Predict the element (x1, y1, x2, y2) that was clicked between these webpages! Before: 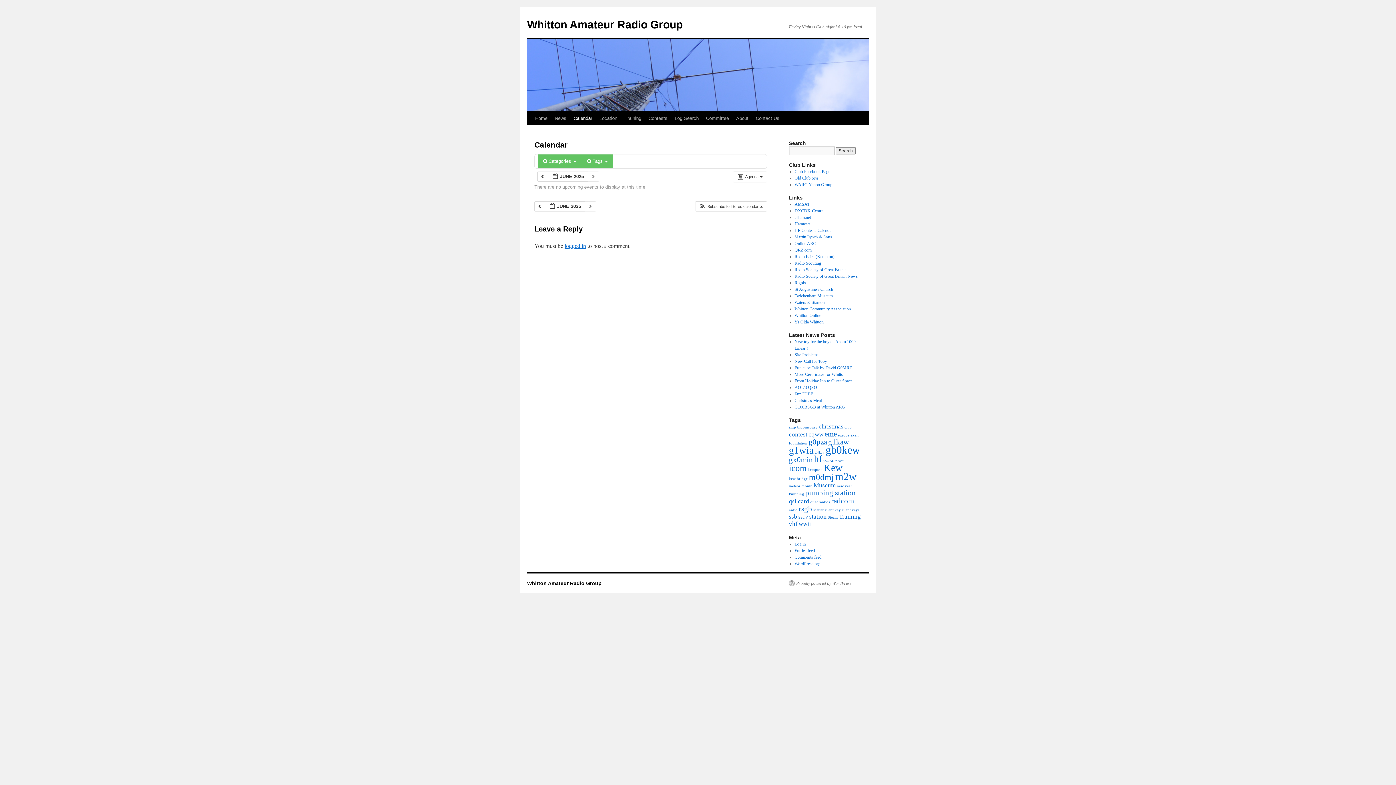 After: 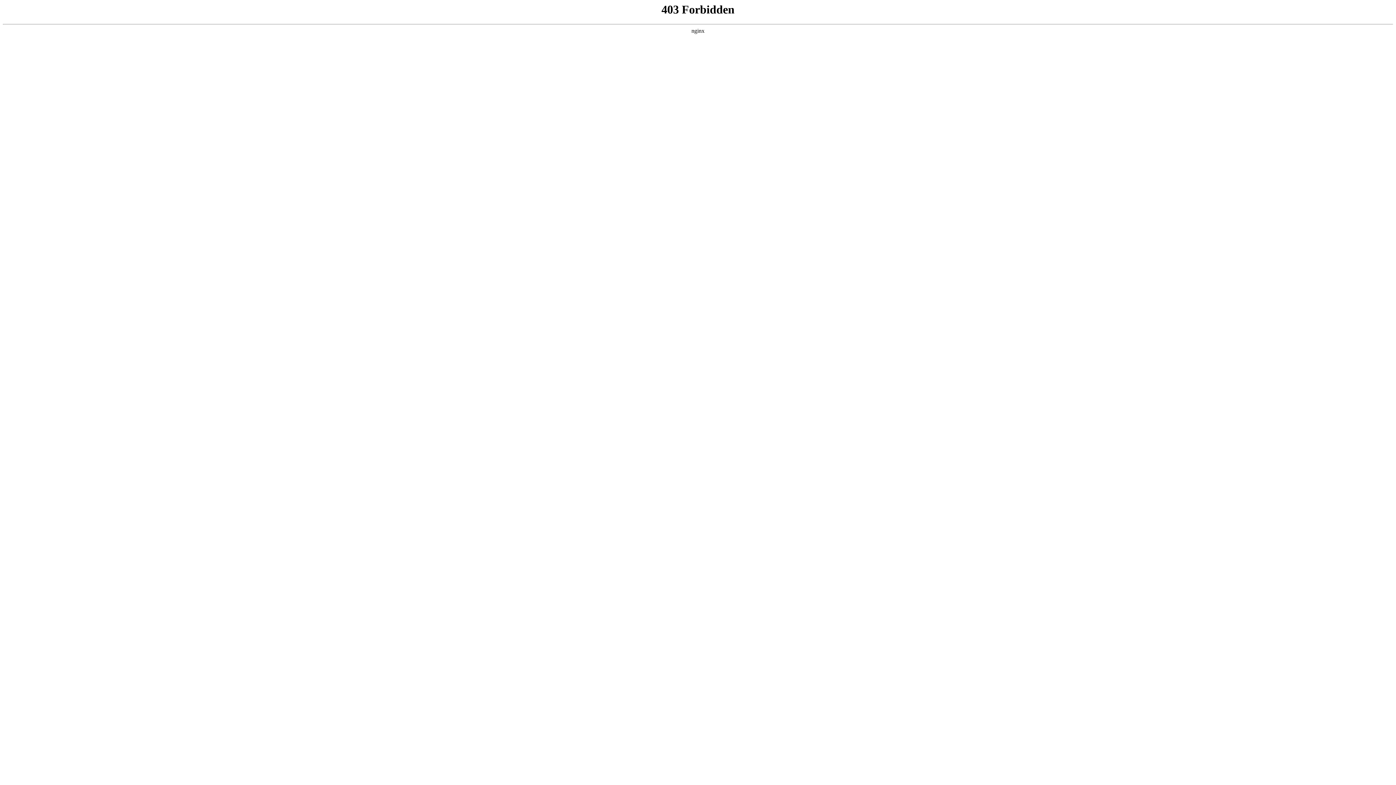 Action: label: Proudly powered by WordPress. bbox: (789, 580, 852, 586)